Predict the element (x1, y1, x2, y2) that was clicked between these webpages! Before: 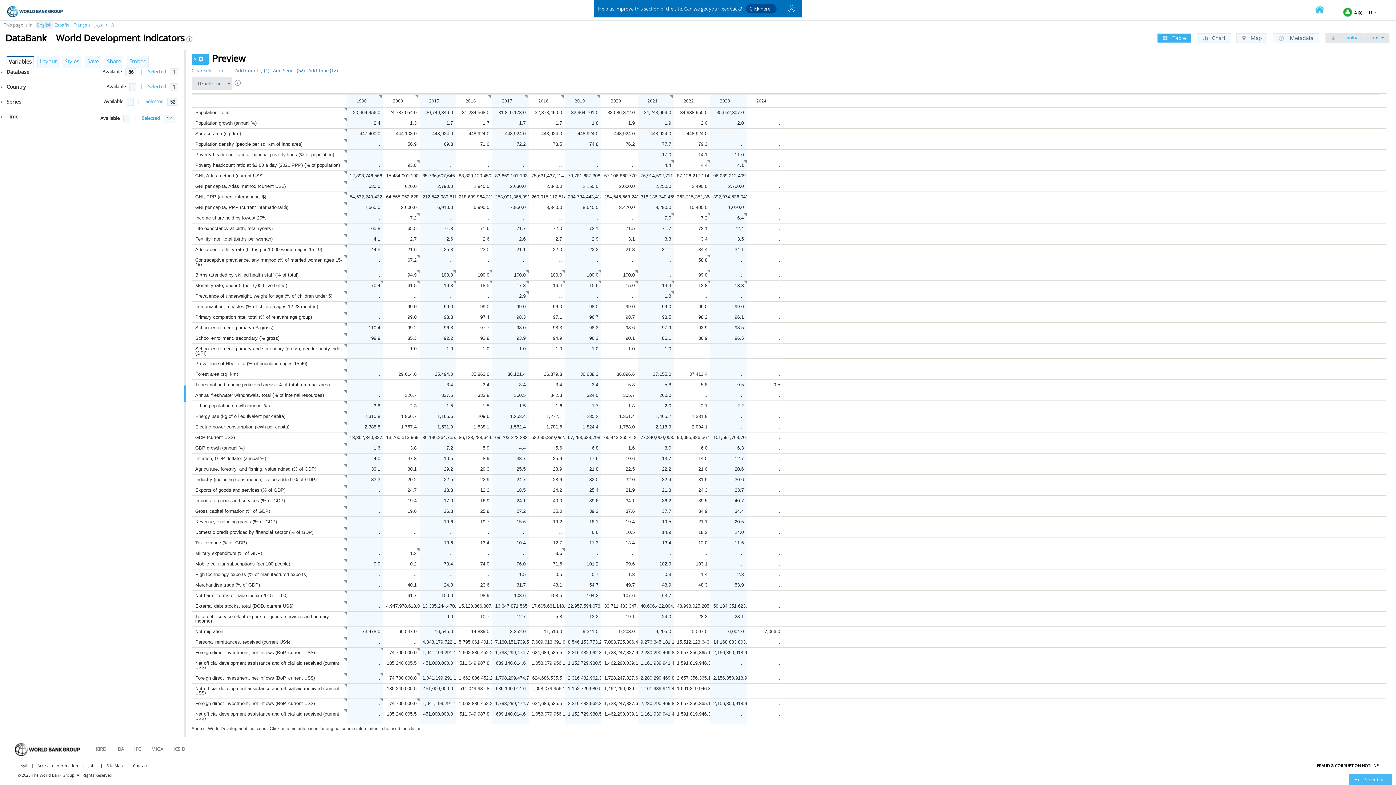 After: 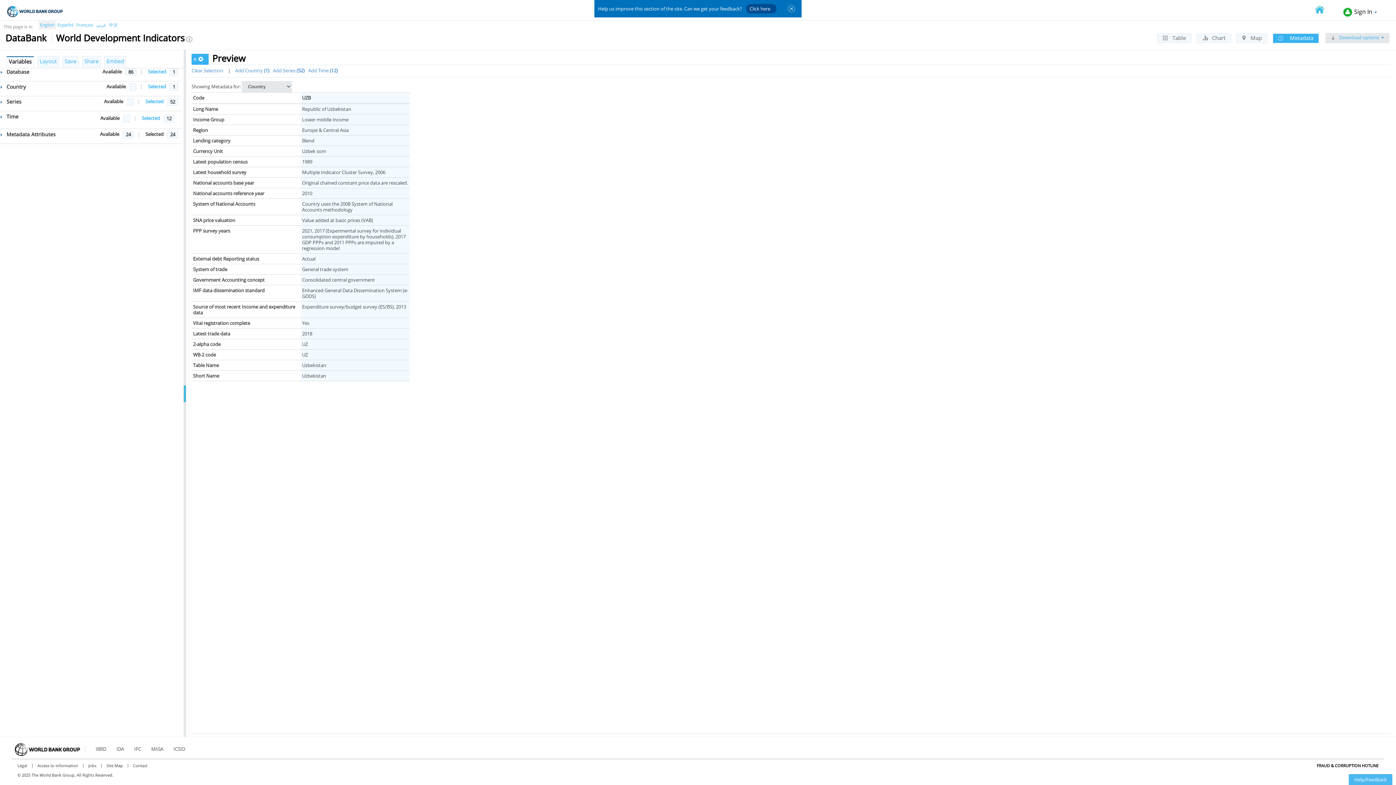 Action: label:  Metadata bbox: (1273, 33, 1319, 43)